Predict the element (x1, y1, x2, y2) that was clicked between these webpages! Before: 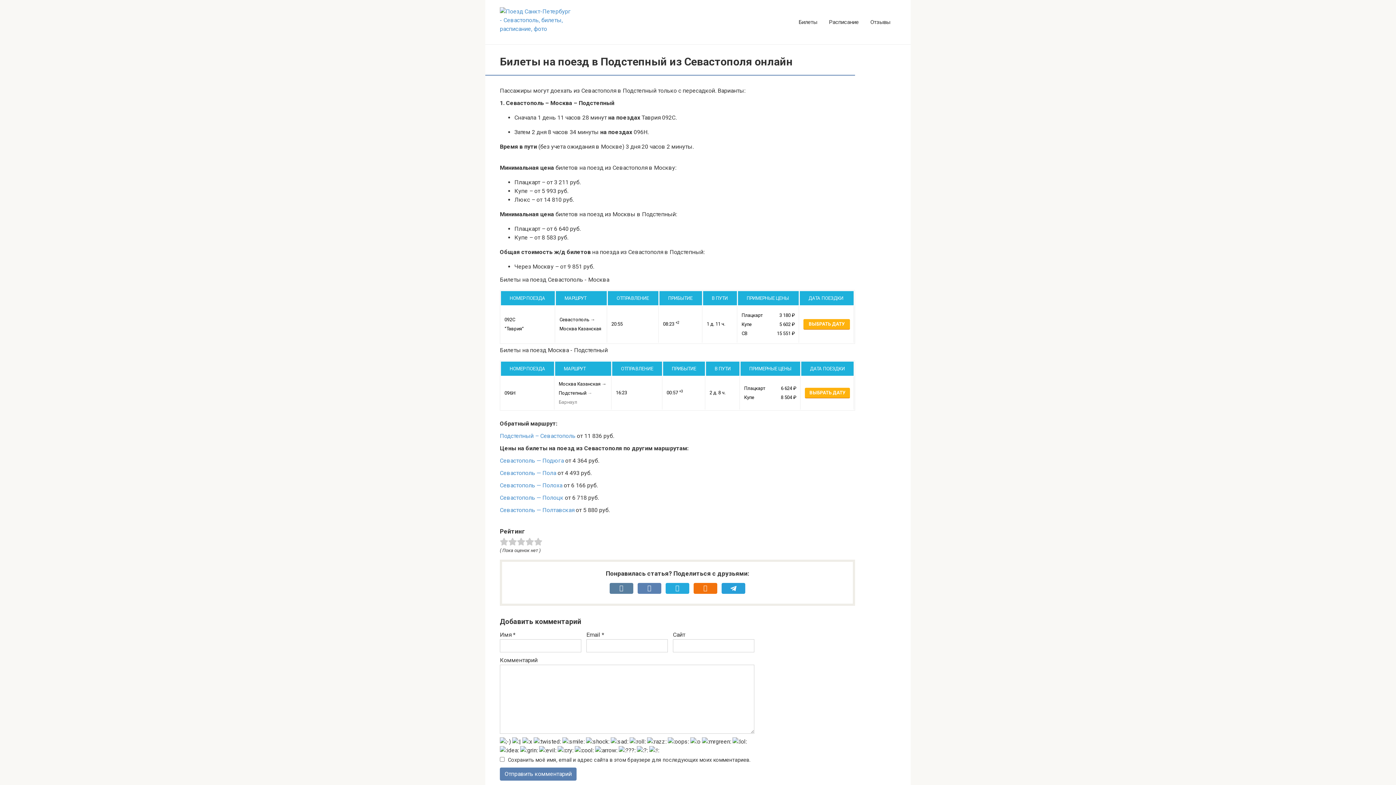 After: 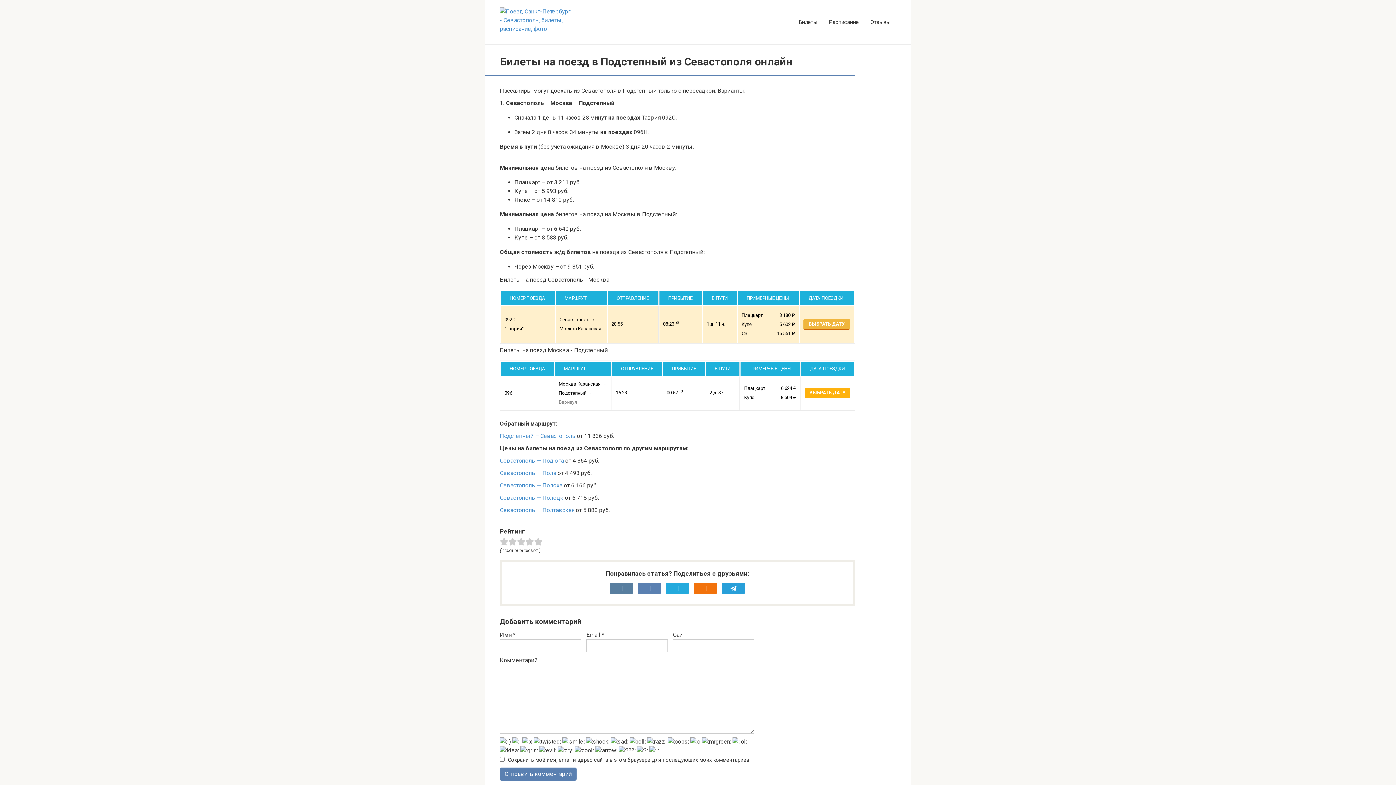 Action: bbox: (803, 319, 850, 329) label: ВЫБРАТЬ ДАТУ